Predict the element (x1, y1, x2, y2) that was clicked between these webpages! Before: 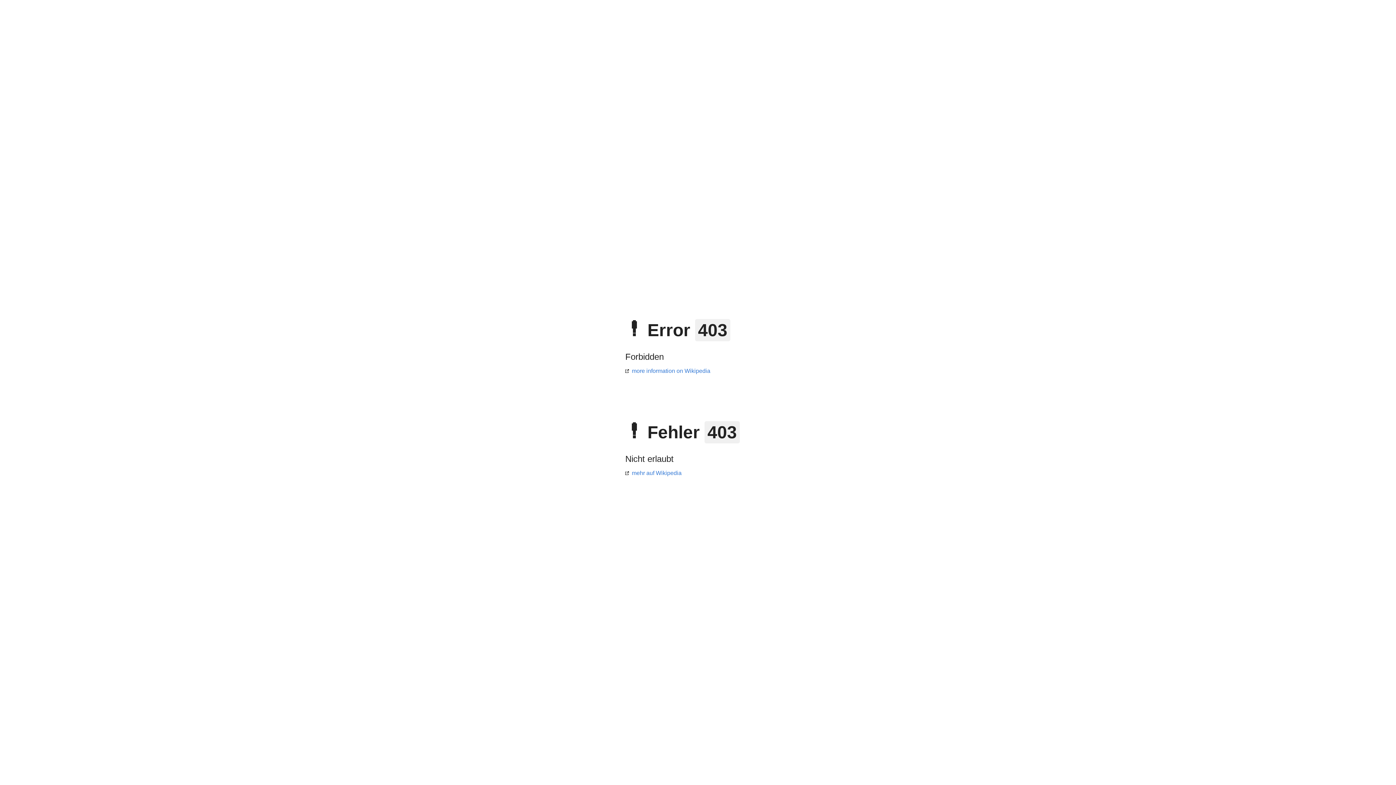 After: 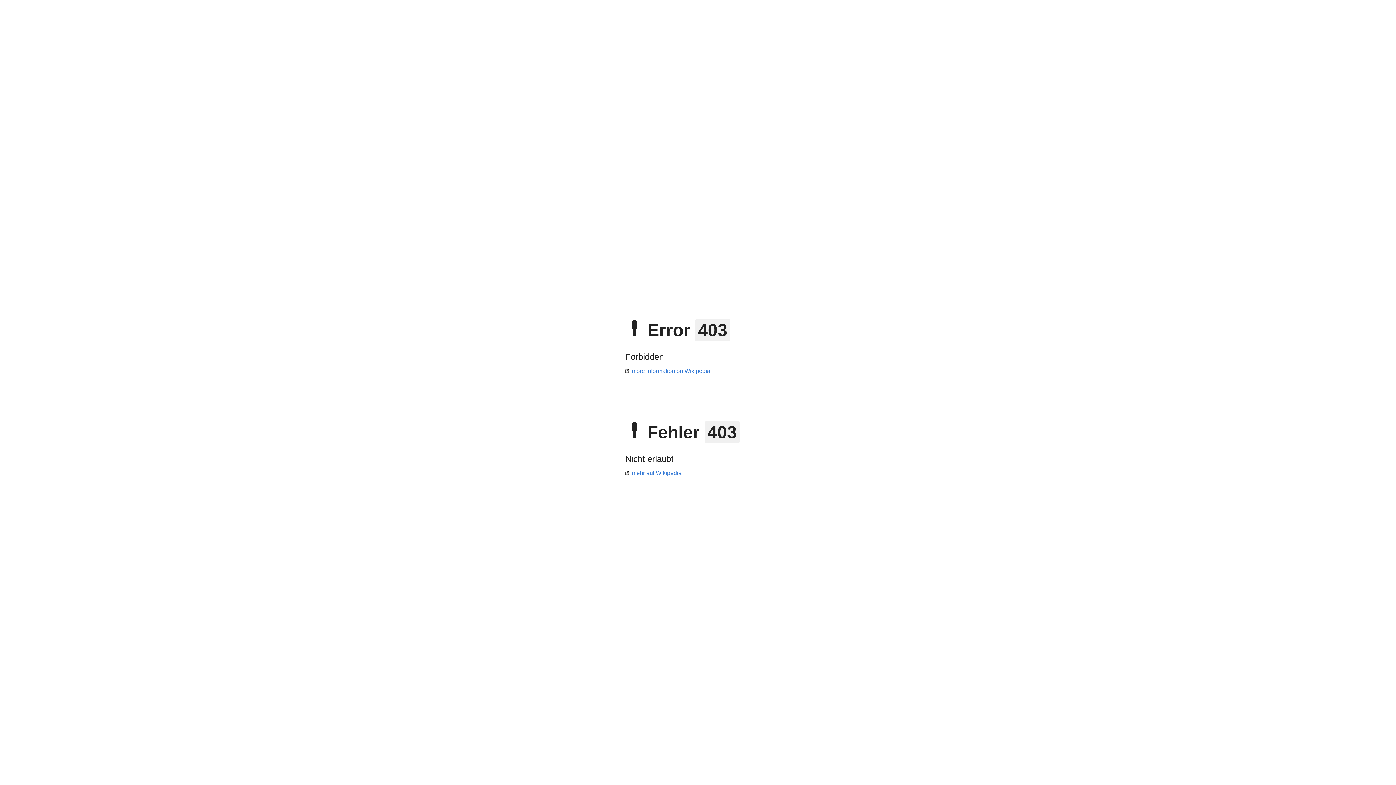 Action: label: more information on Wikipedia bbox: (625, 368, 710, 374)